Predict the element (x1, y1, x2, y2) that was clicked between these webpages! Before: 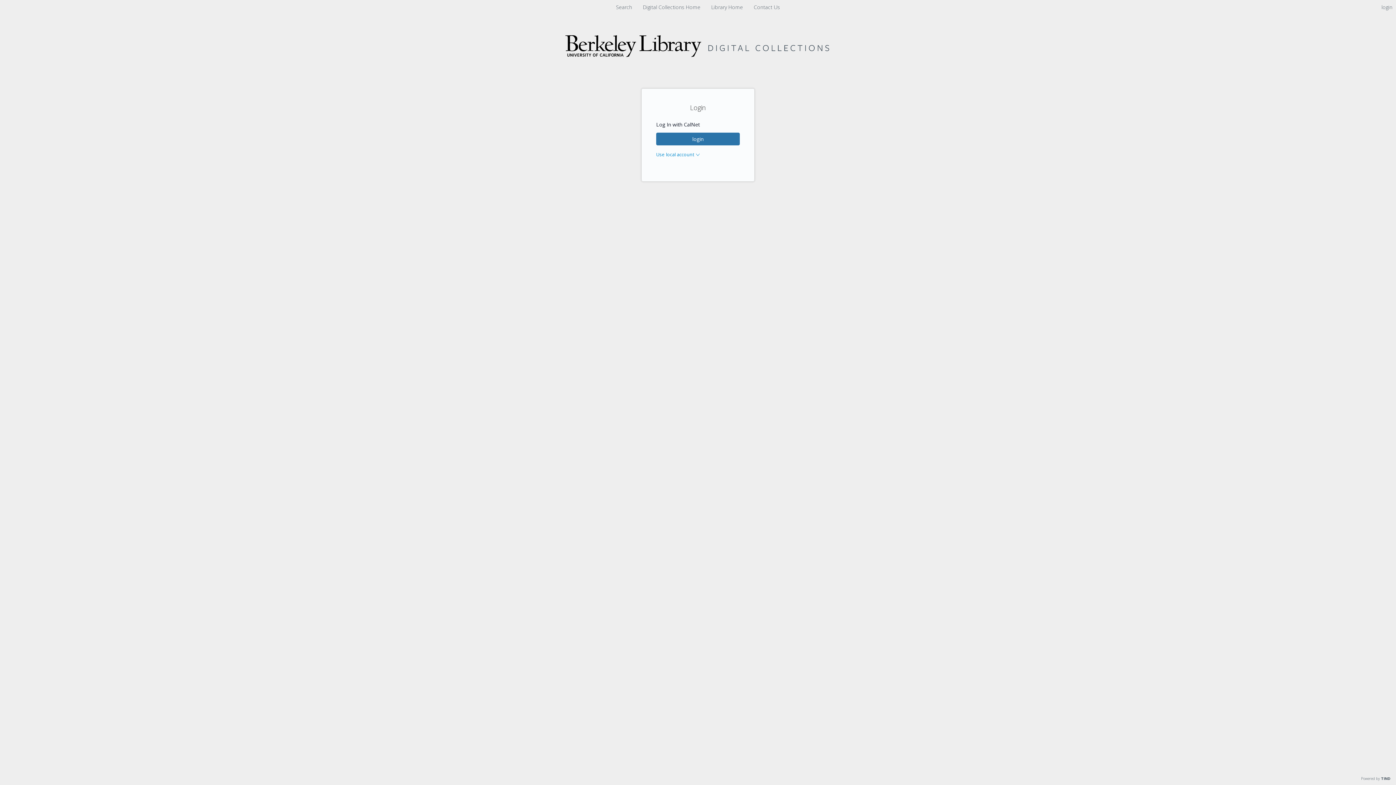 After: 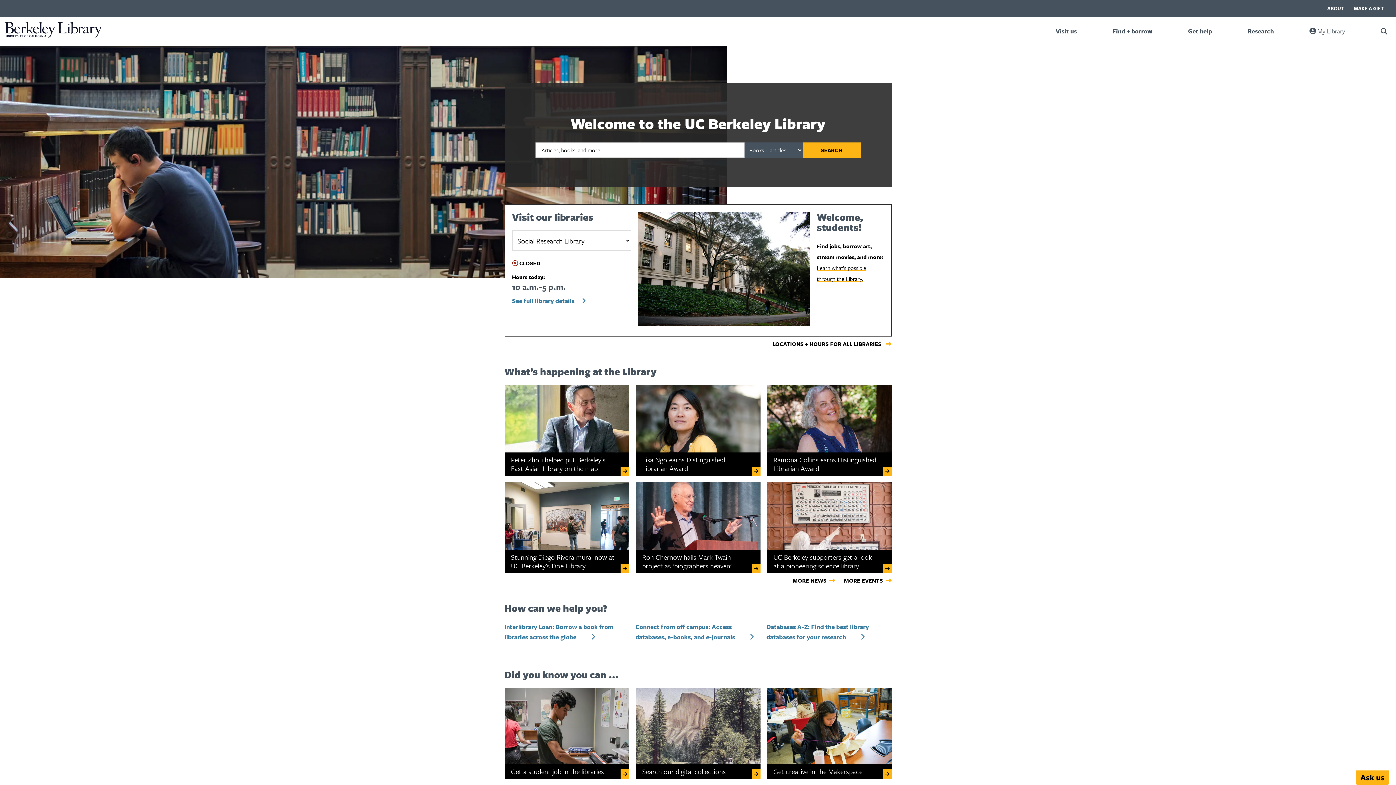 Action: bbox: (709, 3, 746, 10) label: Library Home 